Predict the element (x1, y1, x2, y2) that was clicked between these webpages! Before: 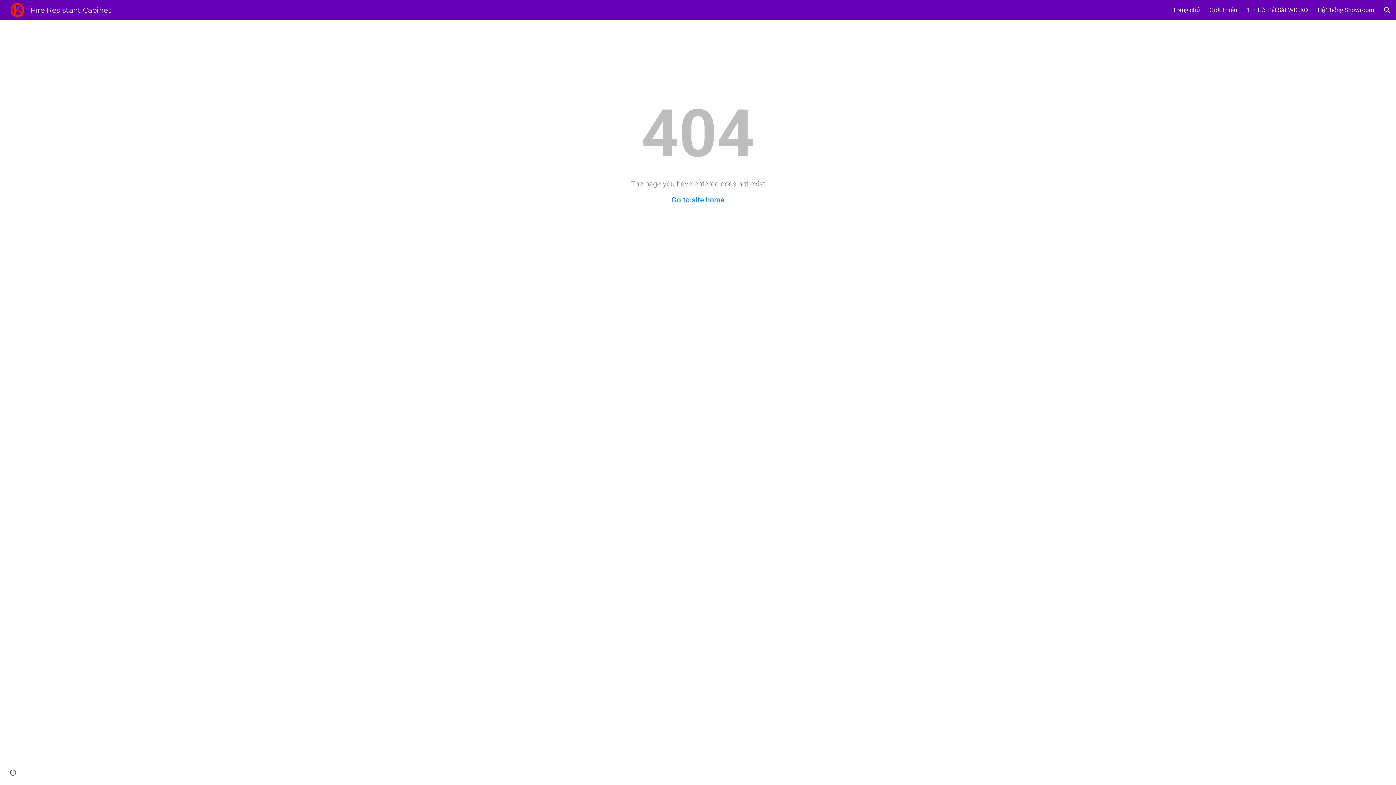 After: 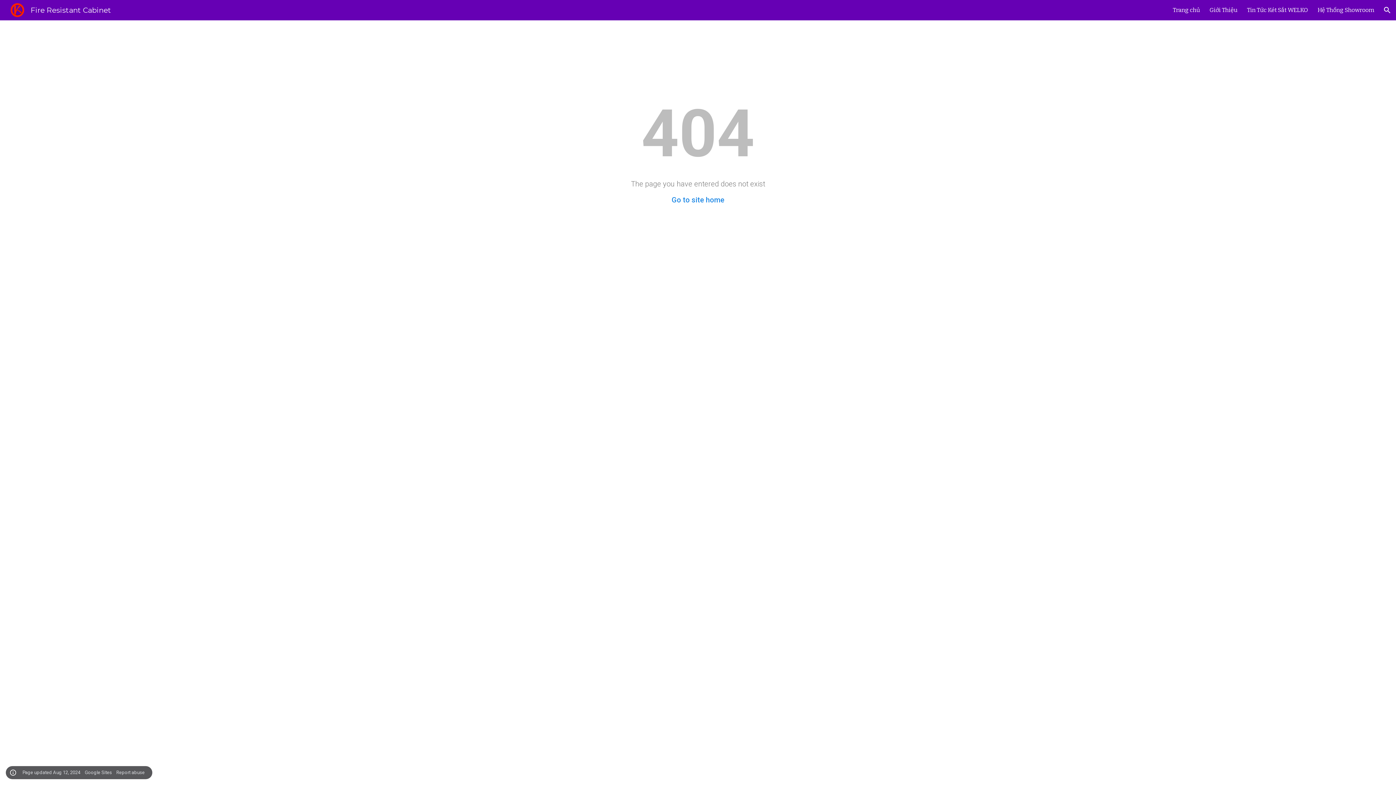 Action: label: Site actions bbox: (8, 768, 18, 778)